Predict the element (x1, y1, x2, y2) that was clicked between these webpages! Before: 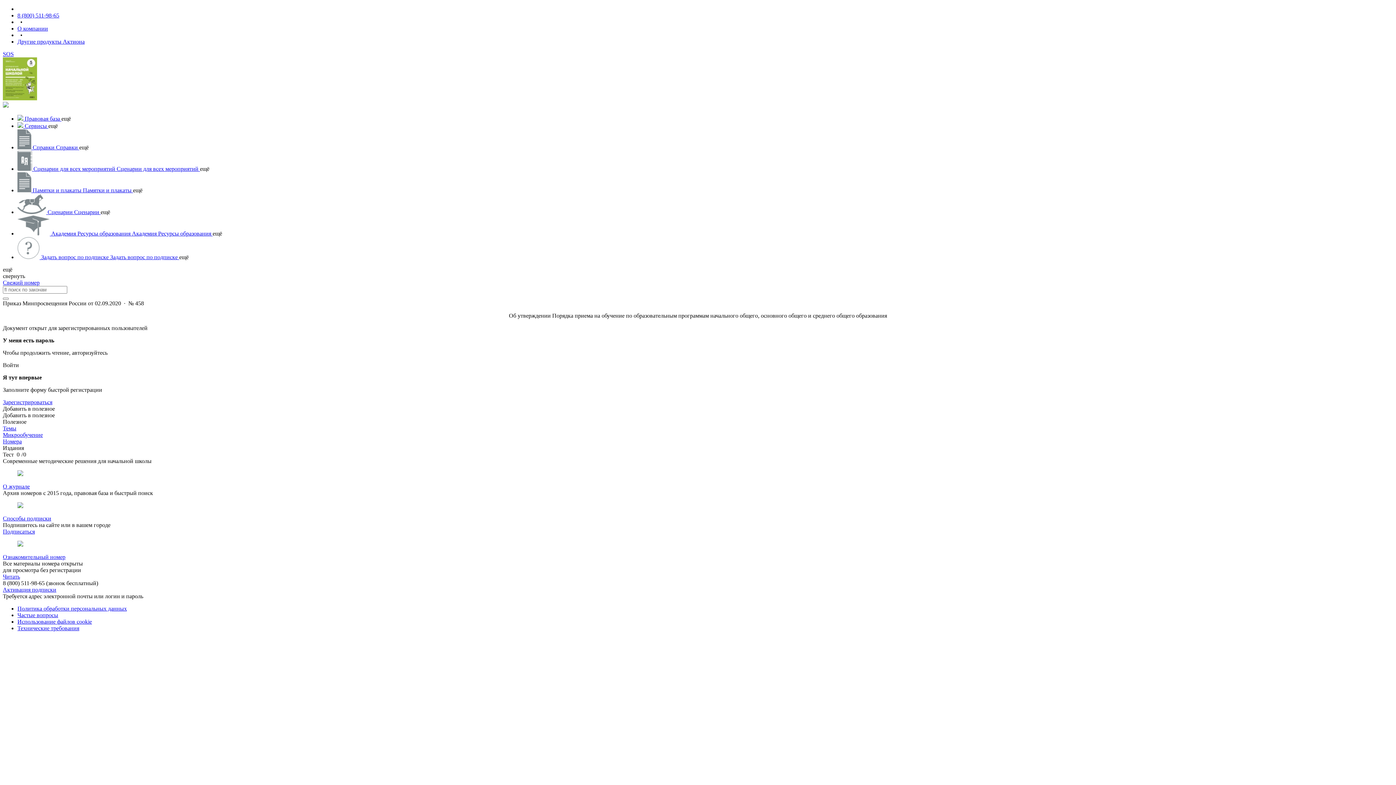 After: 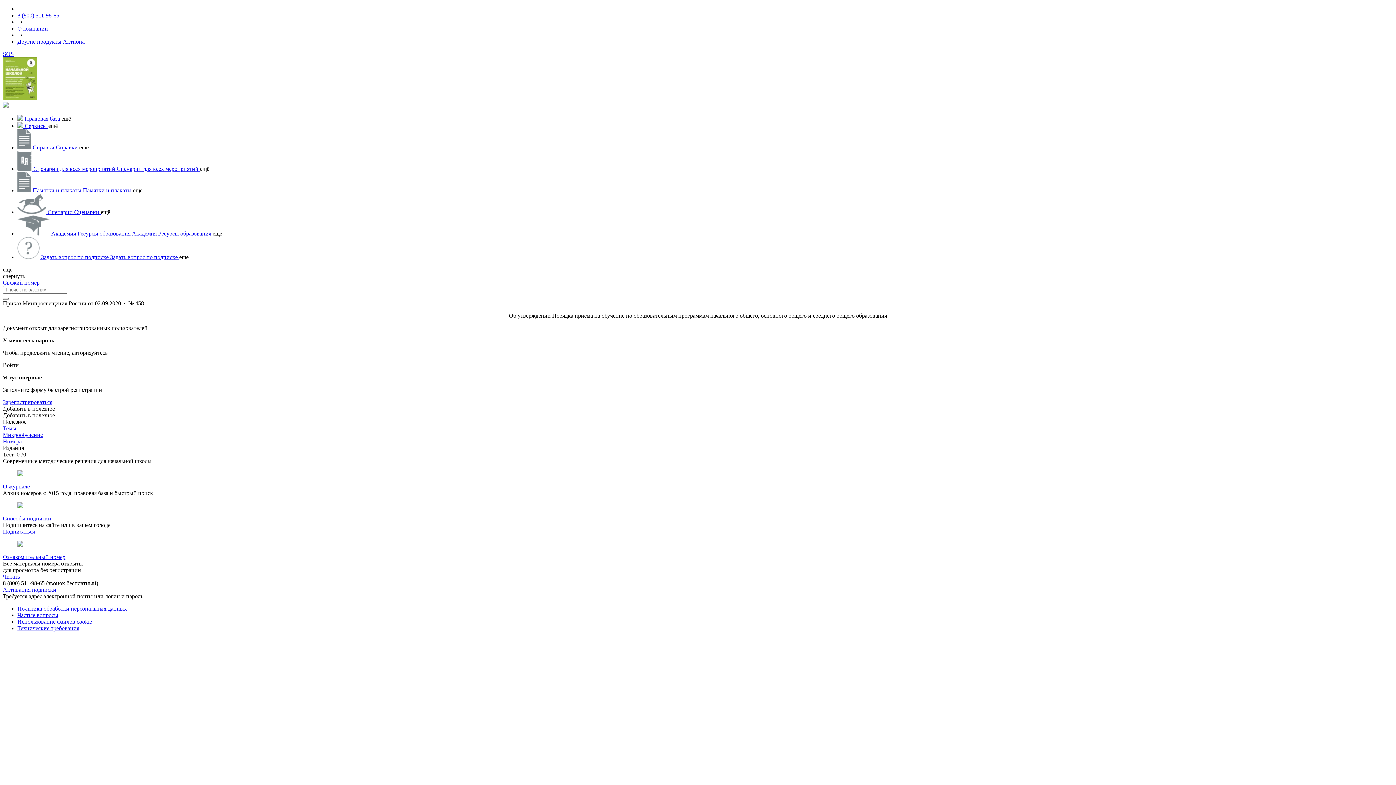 Action: label: Зарегистрироваться bbox: (2, 399, 52, 405)